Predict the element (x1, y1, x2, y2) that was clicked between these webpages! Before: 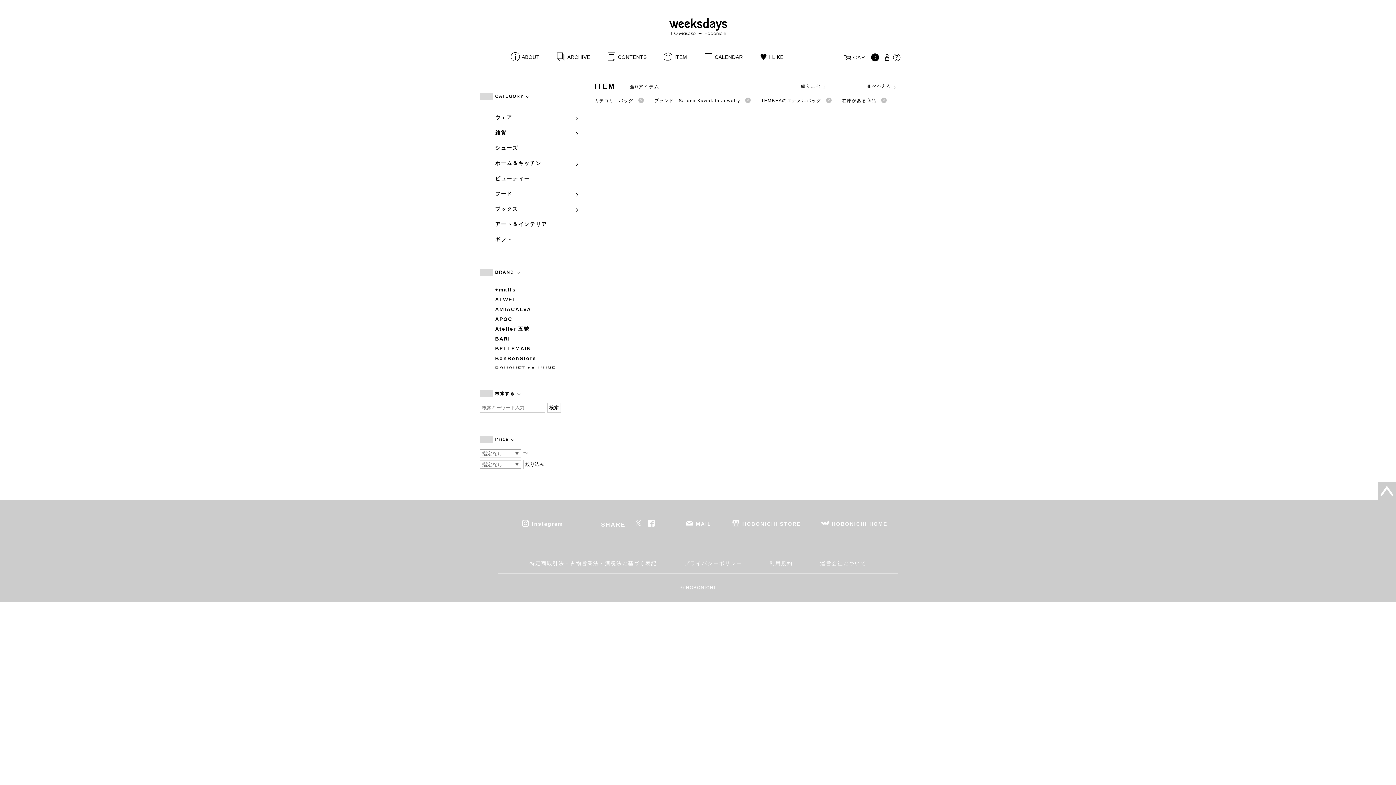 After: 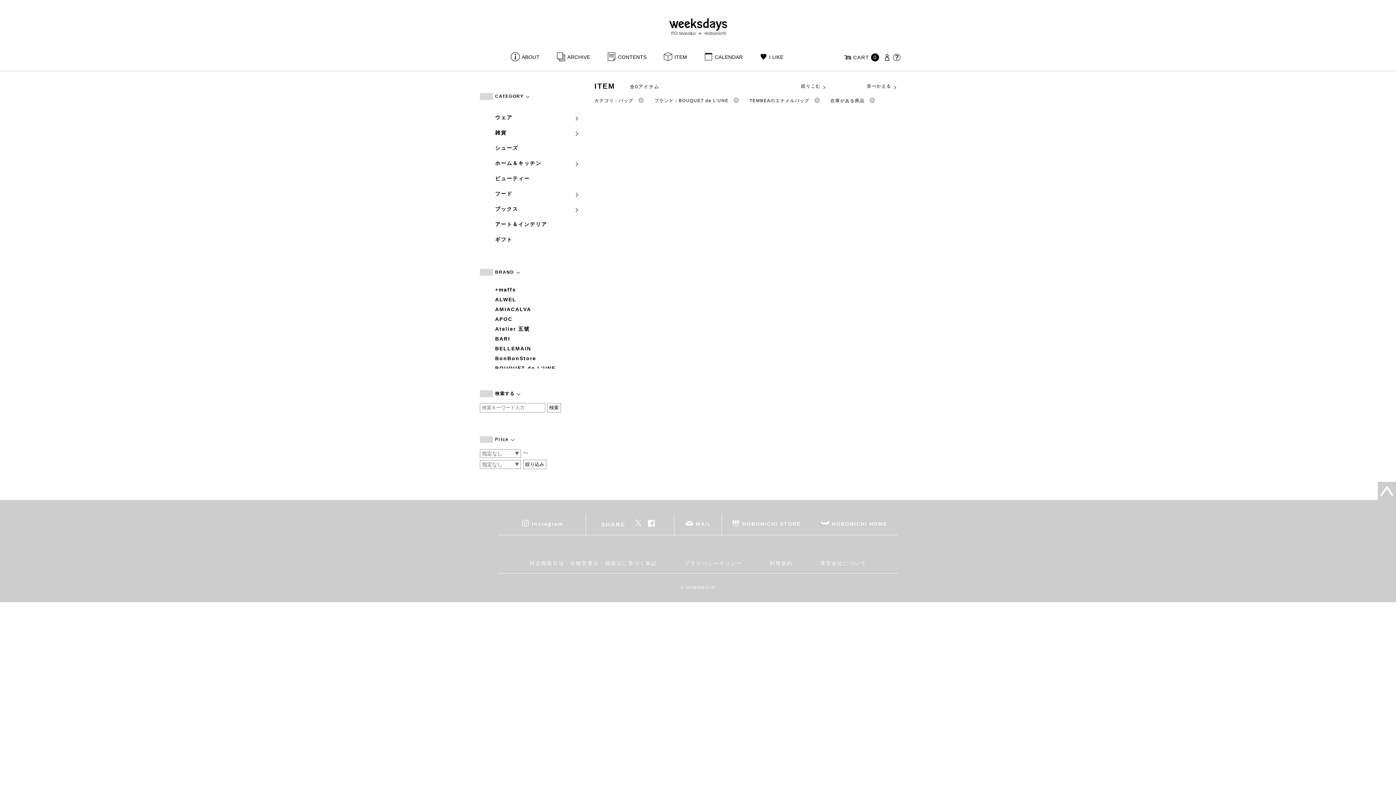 Action: bbox: (495, 364, 583, 372) label: BOUQUET de L'UNE